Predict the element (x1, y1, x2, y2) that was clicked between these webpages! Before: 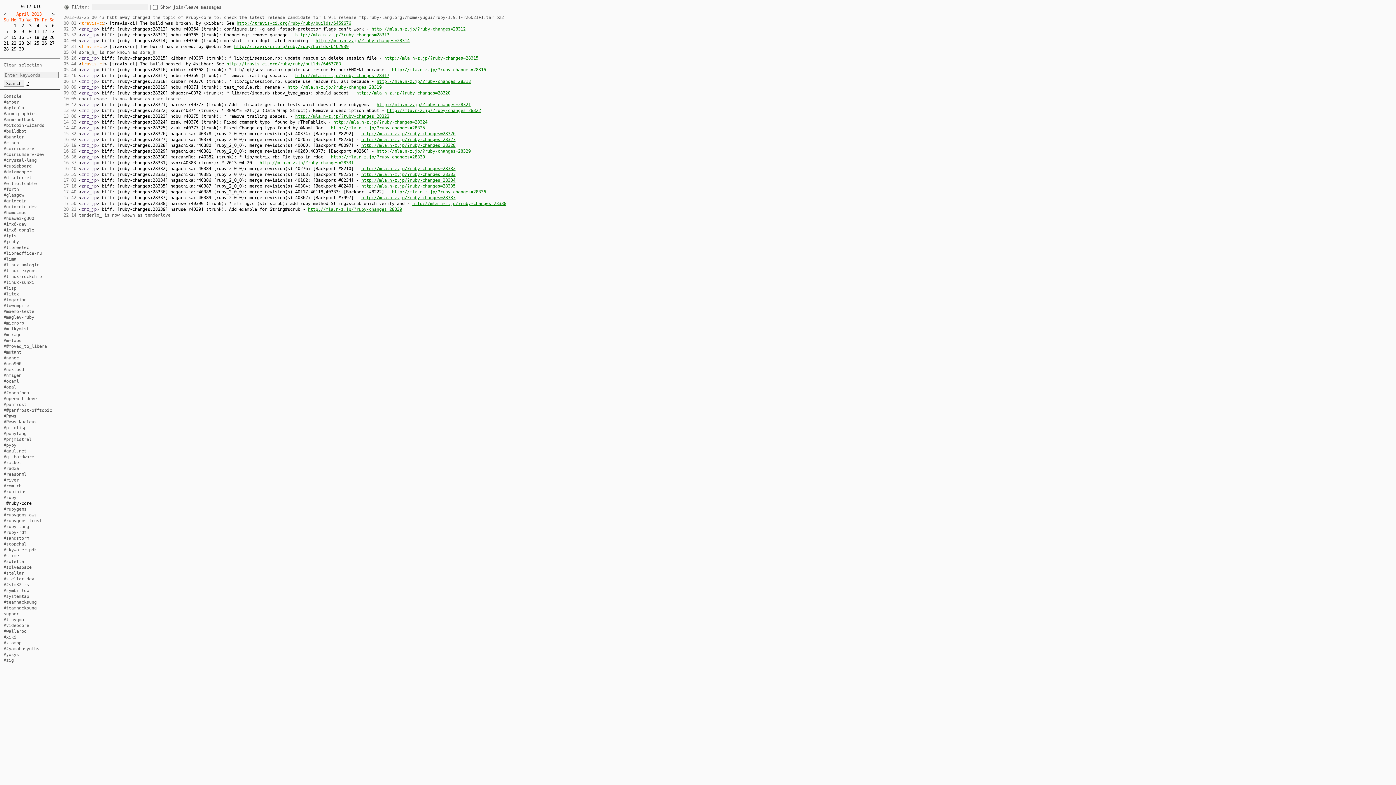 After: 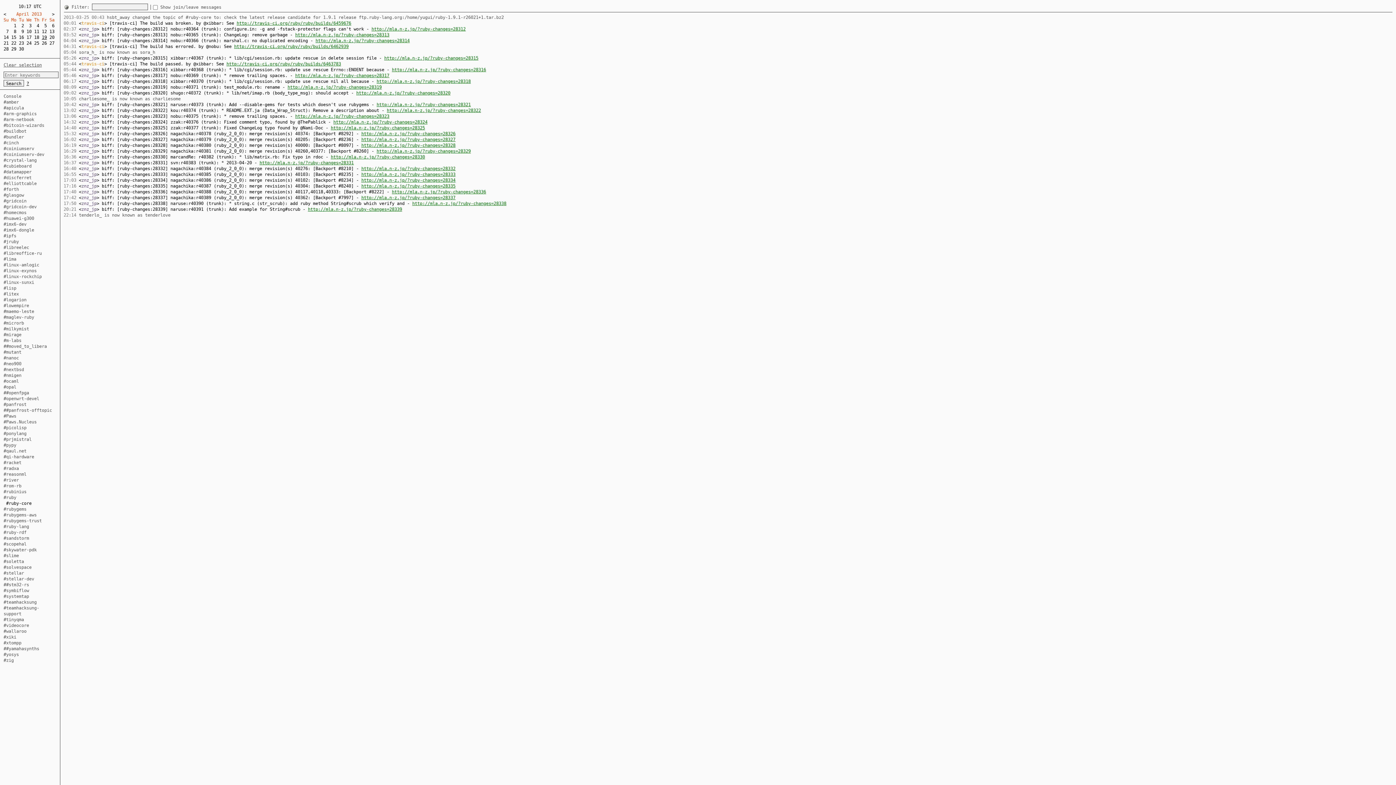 Action: label: http://travis-ci.org/ruby/ruby/builds/6462939 bbox: (234, 44, 348, 49)